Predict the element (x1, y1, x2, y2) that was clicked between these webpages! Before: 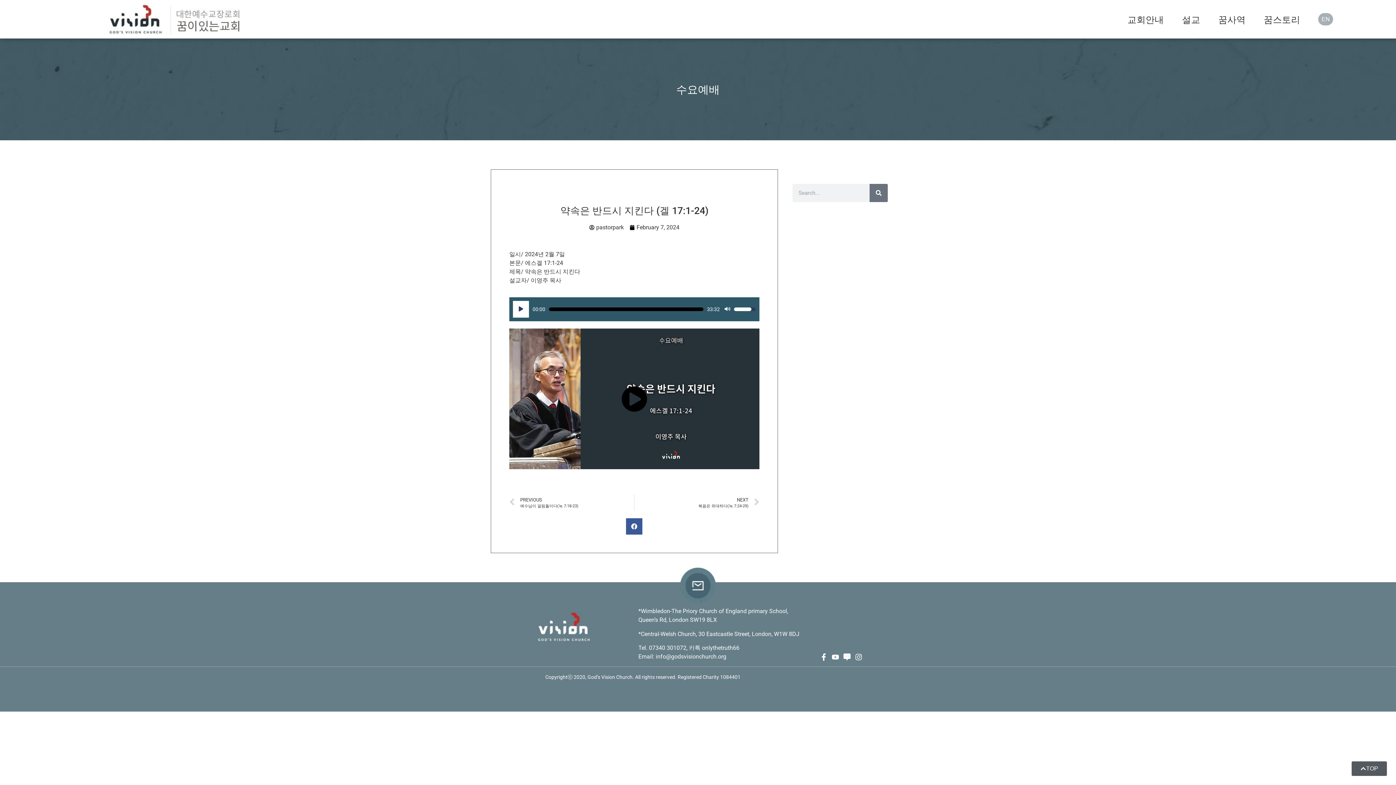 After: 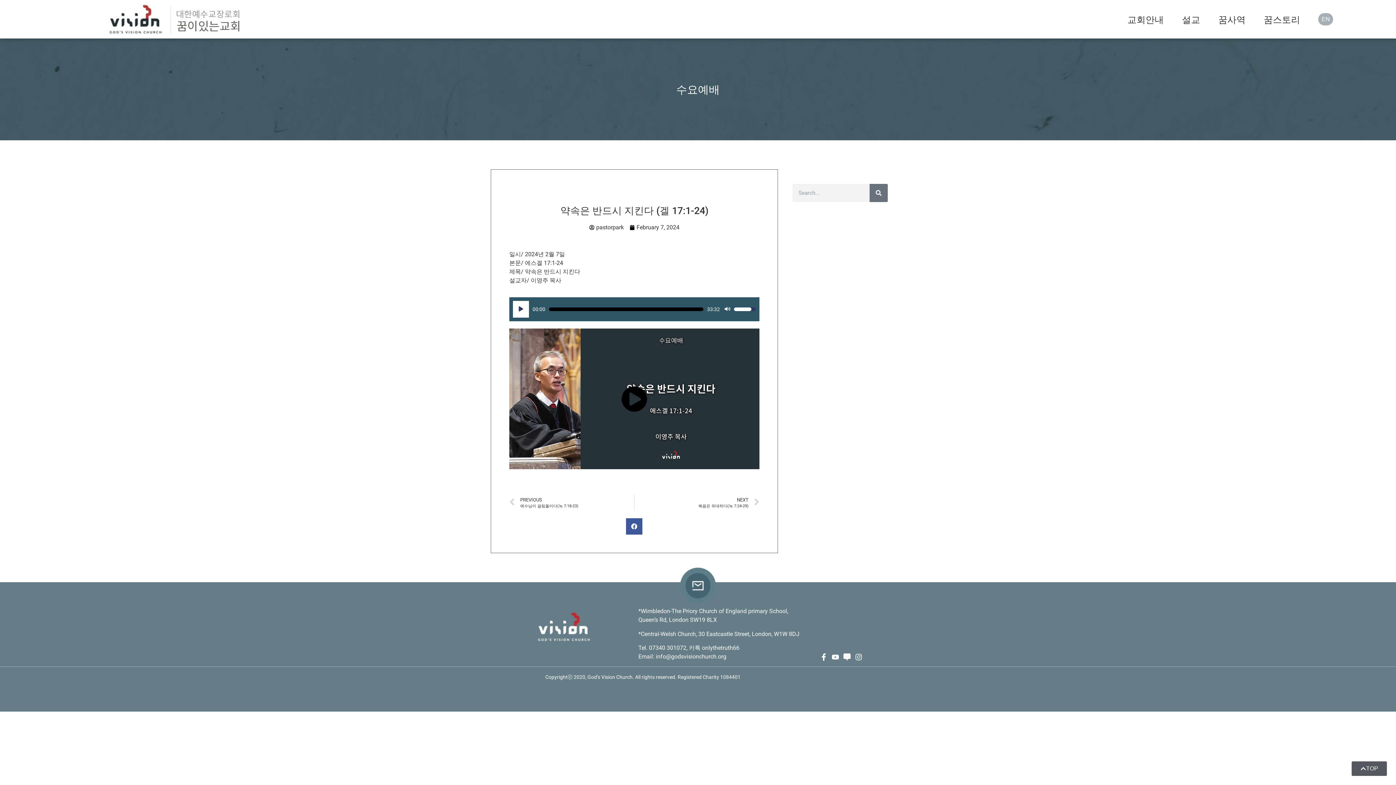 Action: bbox: (680, 568, 716, 603)